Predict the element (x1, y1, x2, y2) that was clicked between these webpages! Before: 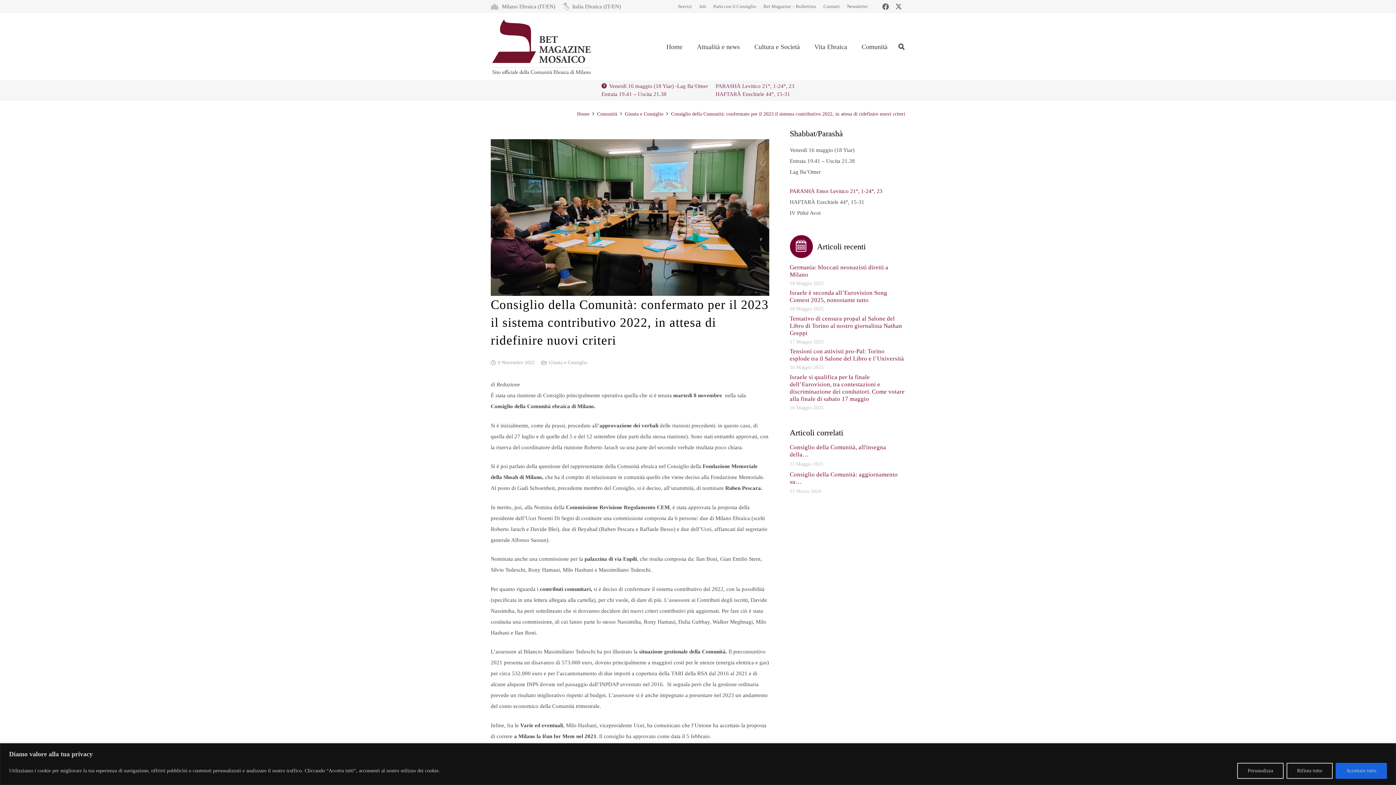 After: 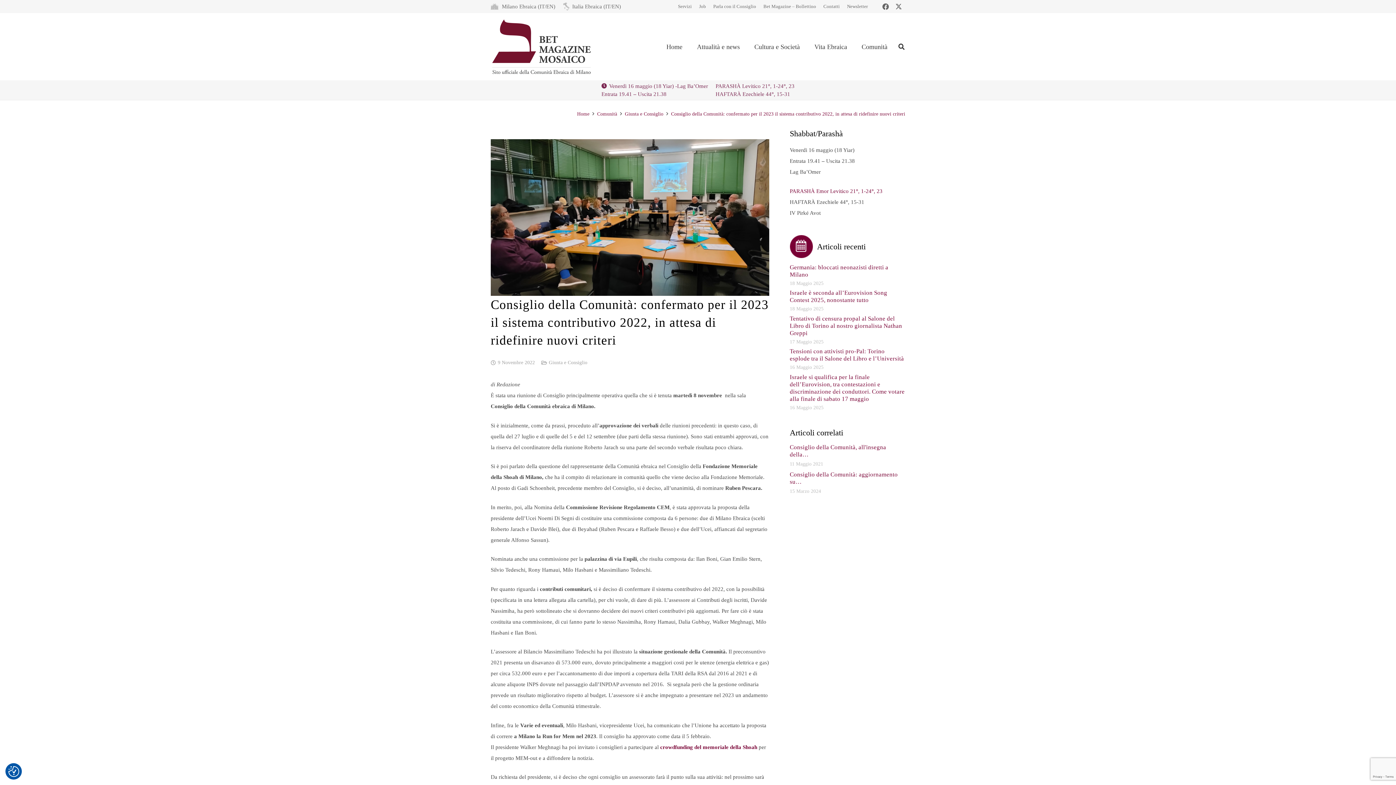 Action: bbox: (1286, 763, 1333, 779) label: Rifiuta tutto